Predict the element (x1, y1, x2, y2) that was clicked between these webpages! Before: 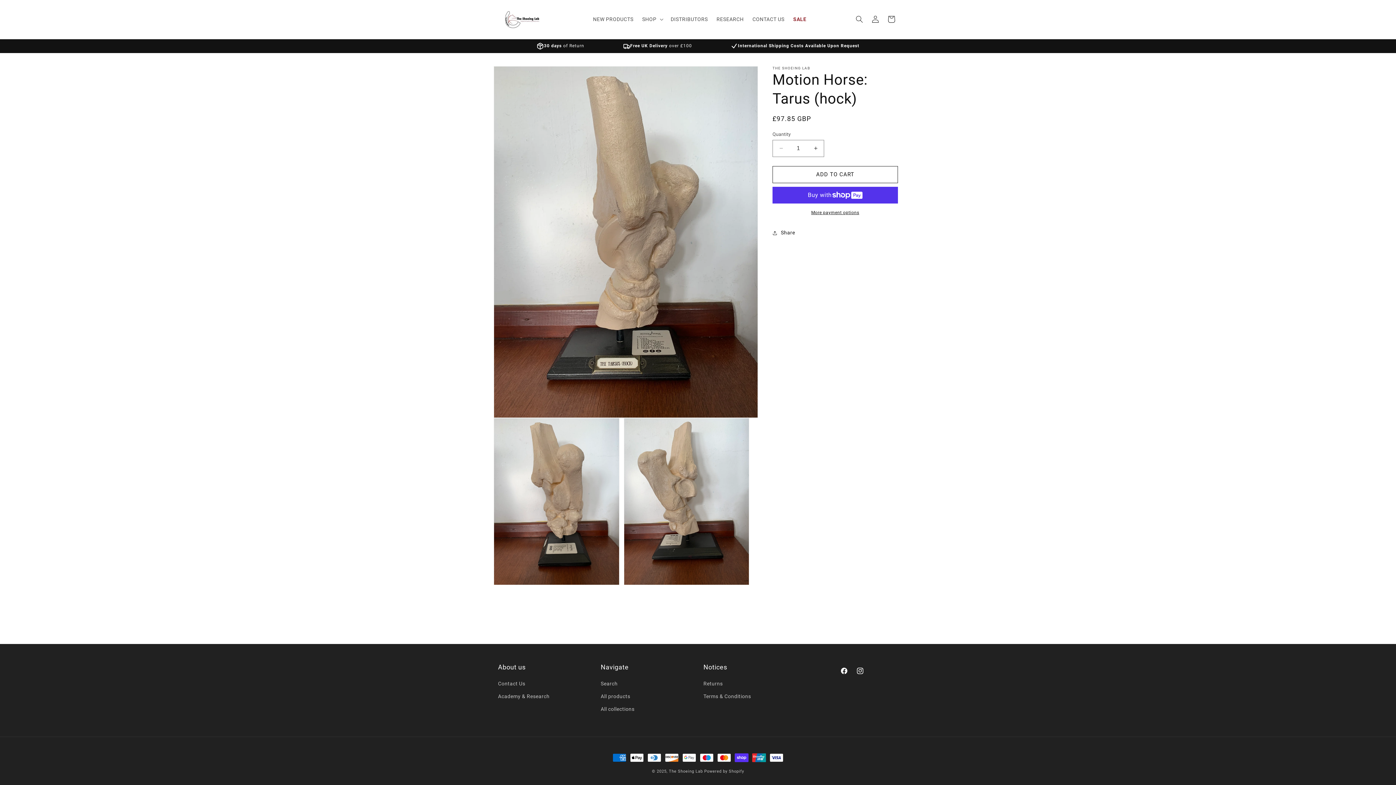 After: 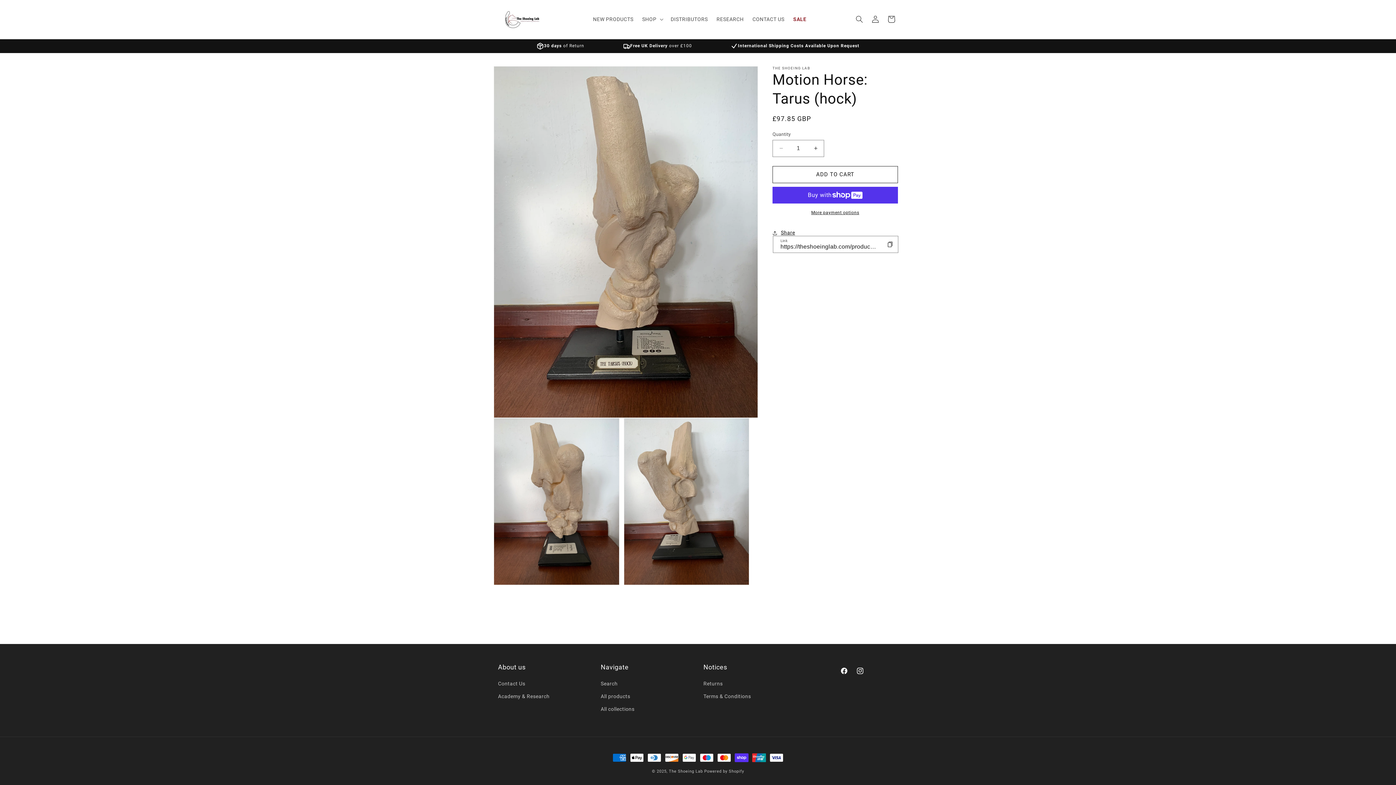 Action: bbox: (772, 224, 795, 240) label: Share